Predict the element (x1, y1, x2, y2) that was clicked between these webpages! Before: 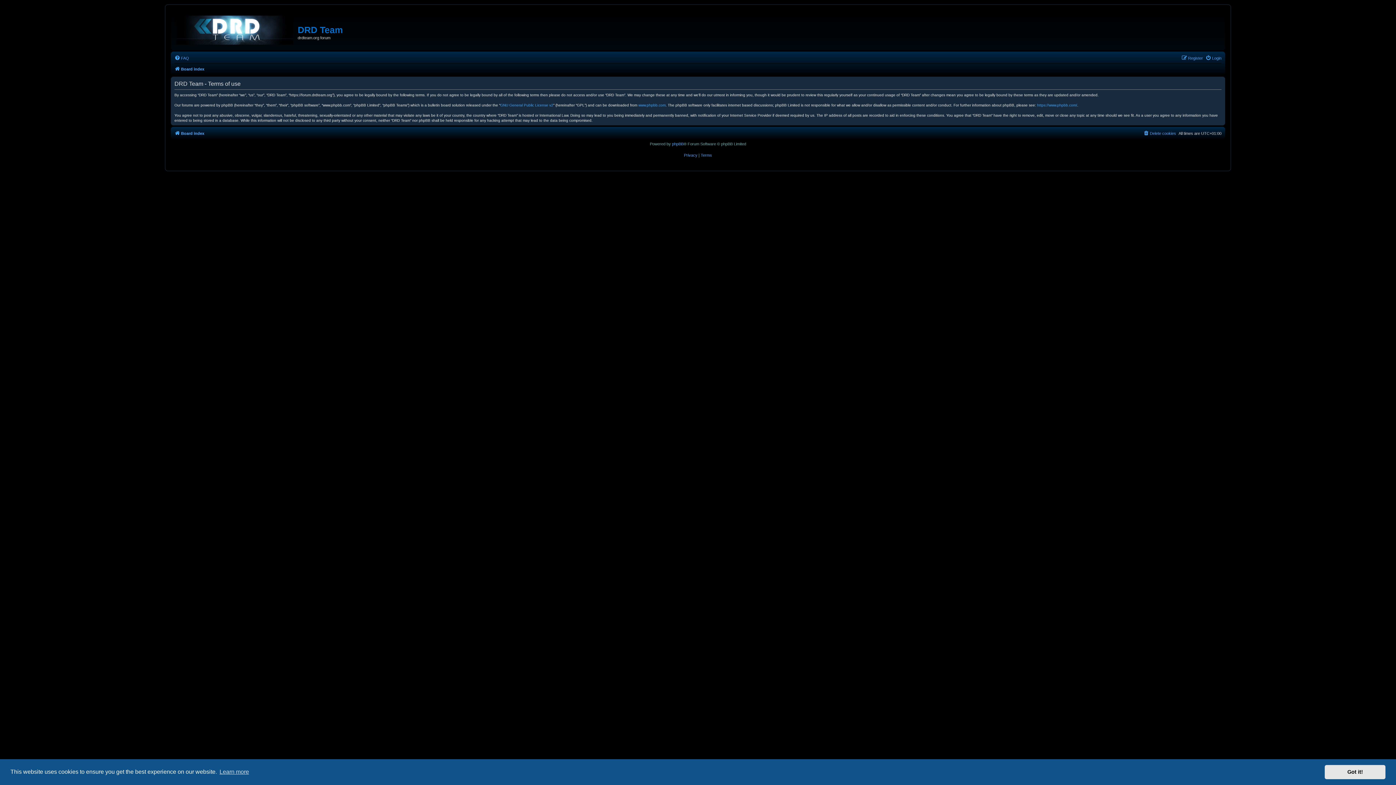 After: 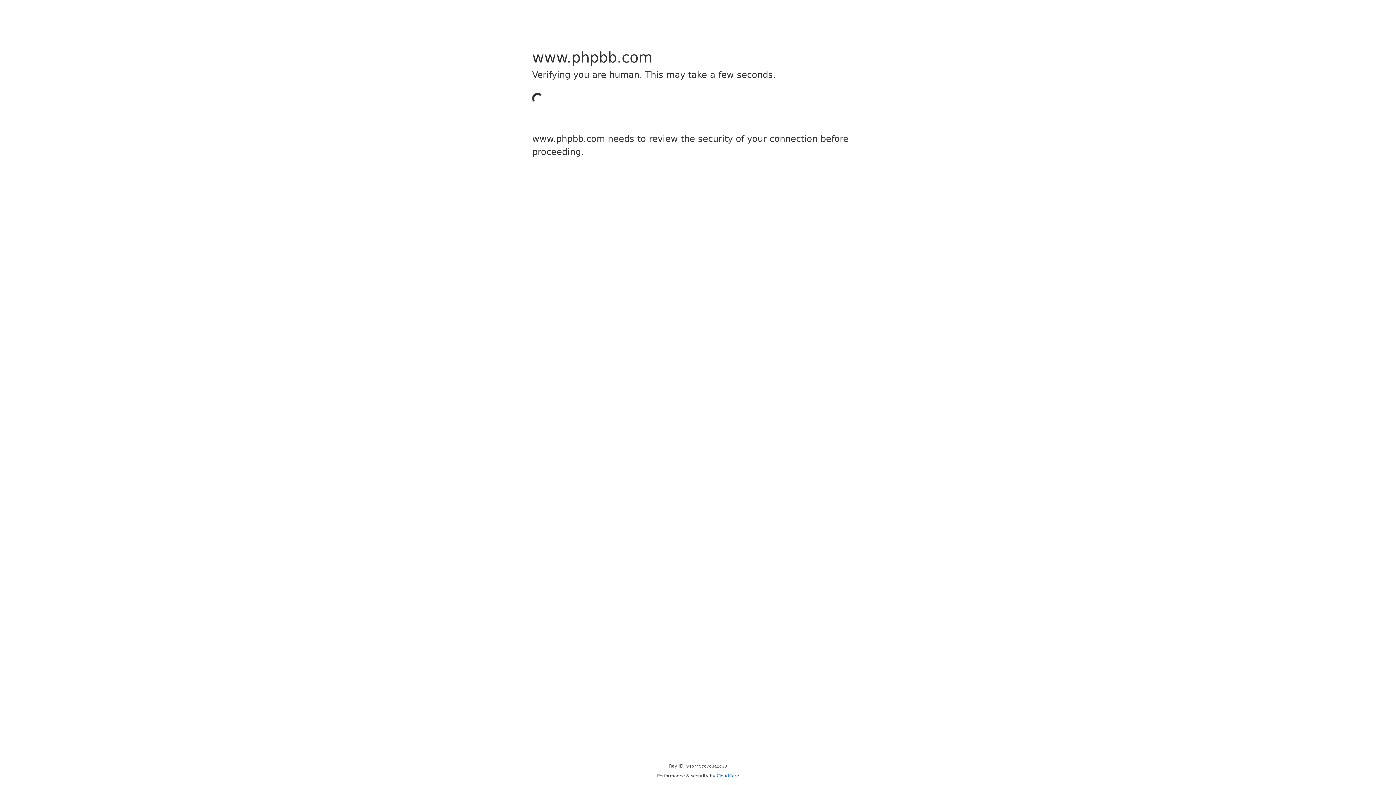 Action: label: https://www.phpbb.com/ bbox: (1037, 102, 1077, 108)